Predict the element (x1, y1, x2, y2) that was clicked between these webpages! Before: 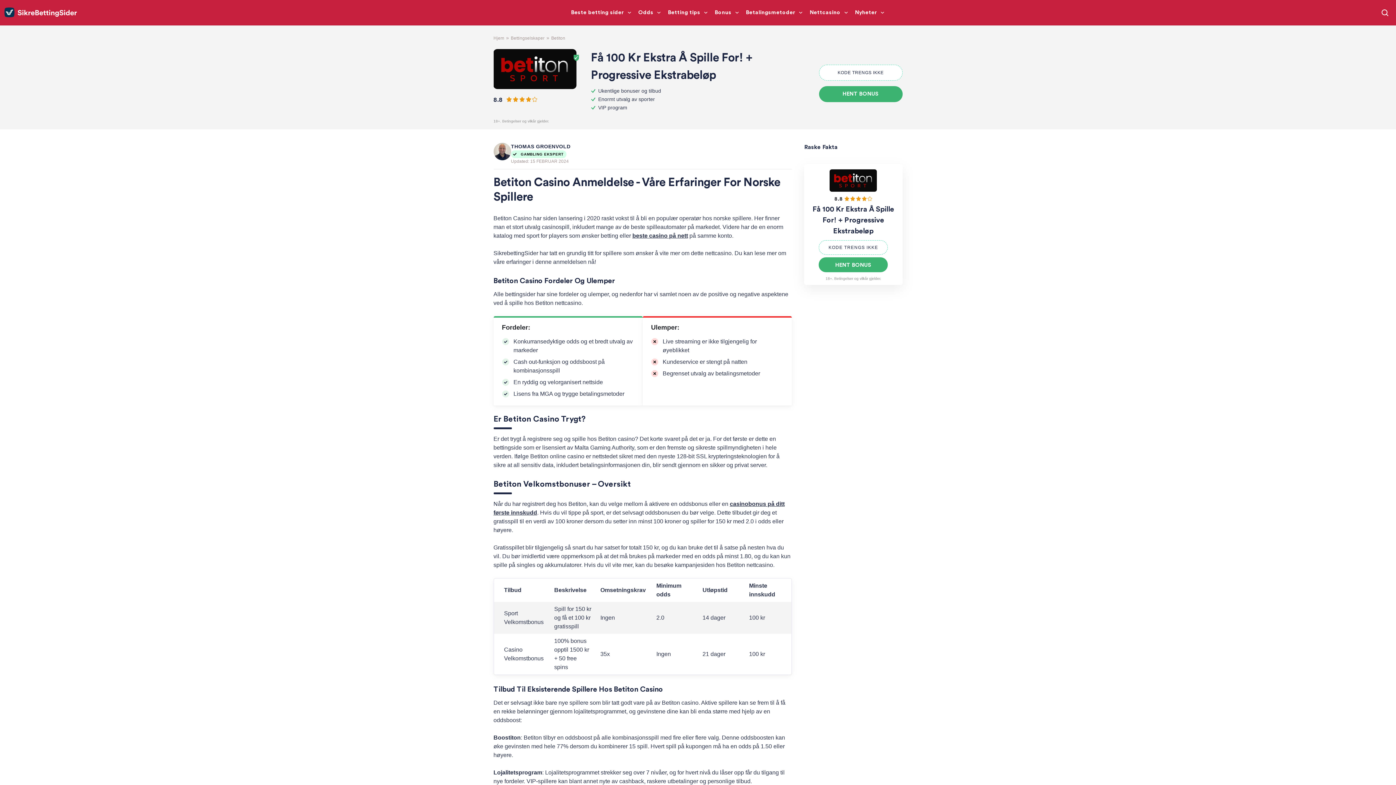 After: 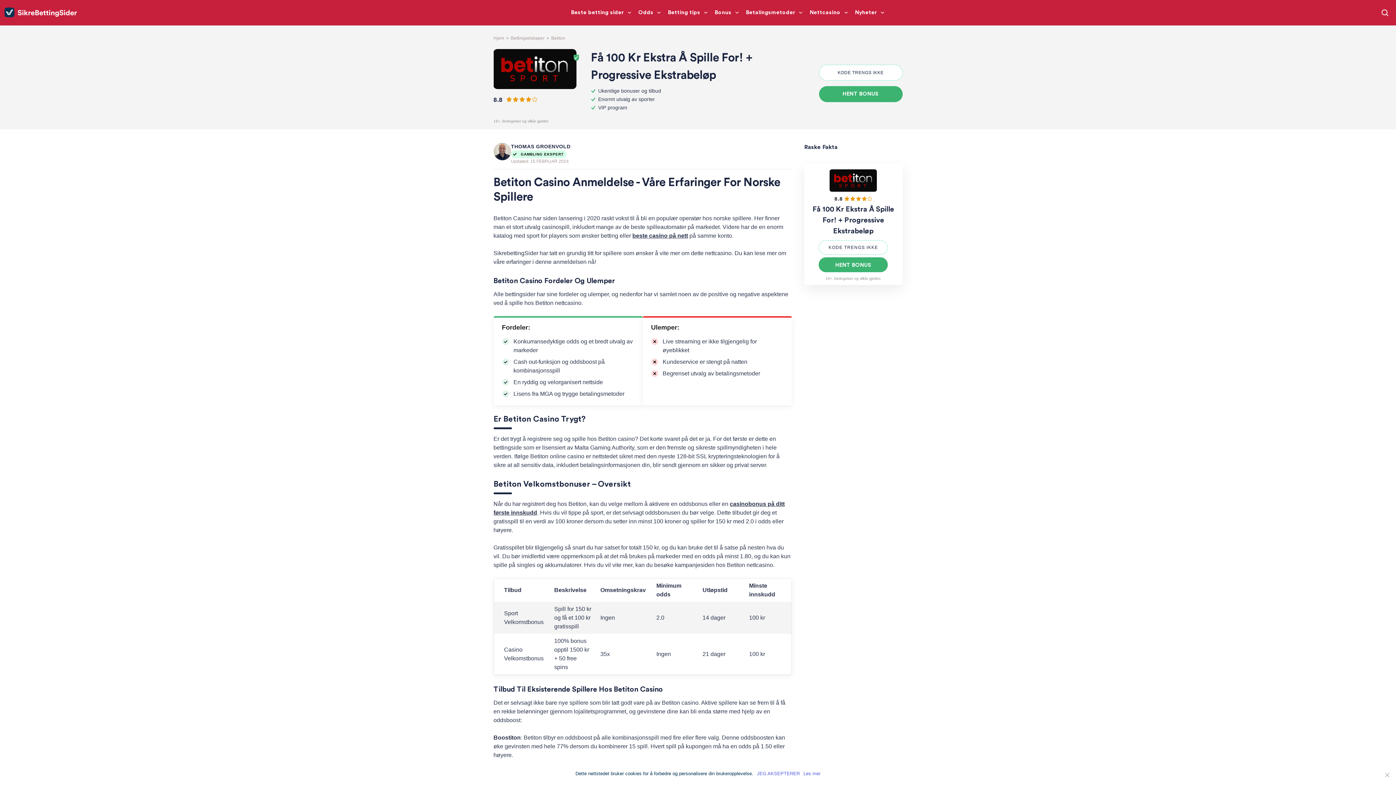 Action: bbox: (829, 169, 877, 192)